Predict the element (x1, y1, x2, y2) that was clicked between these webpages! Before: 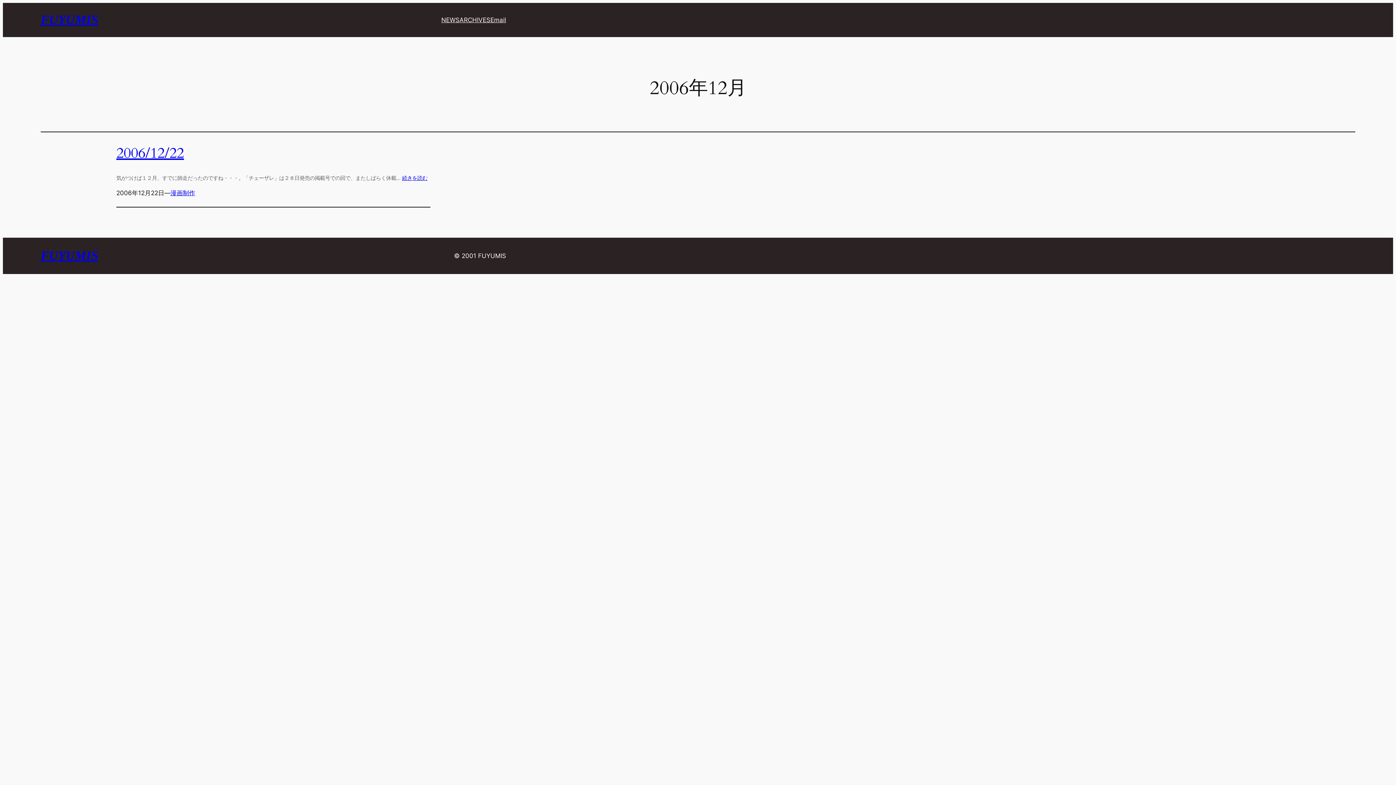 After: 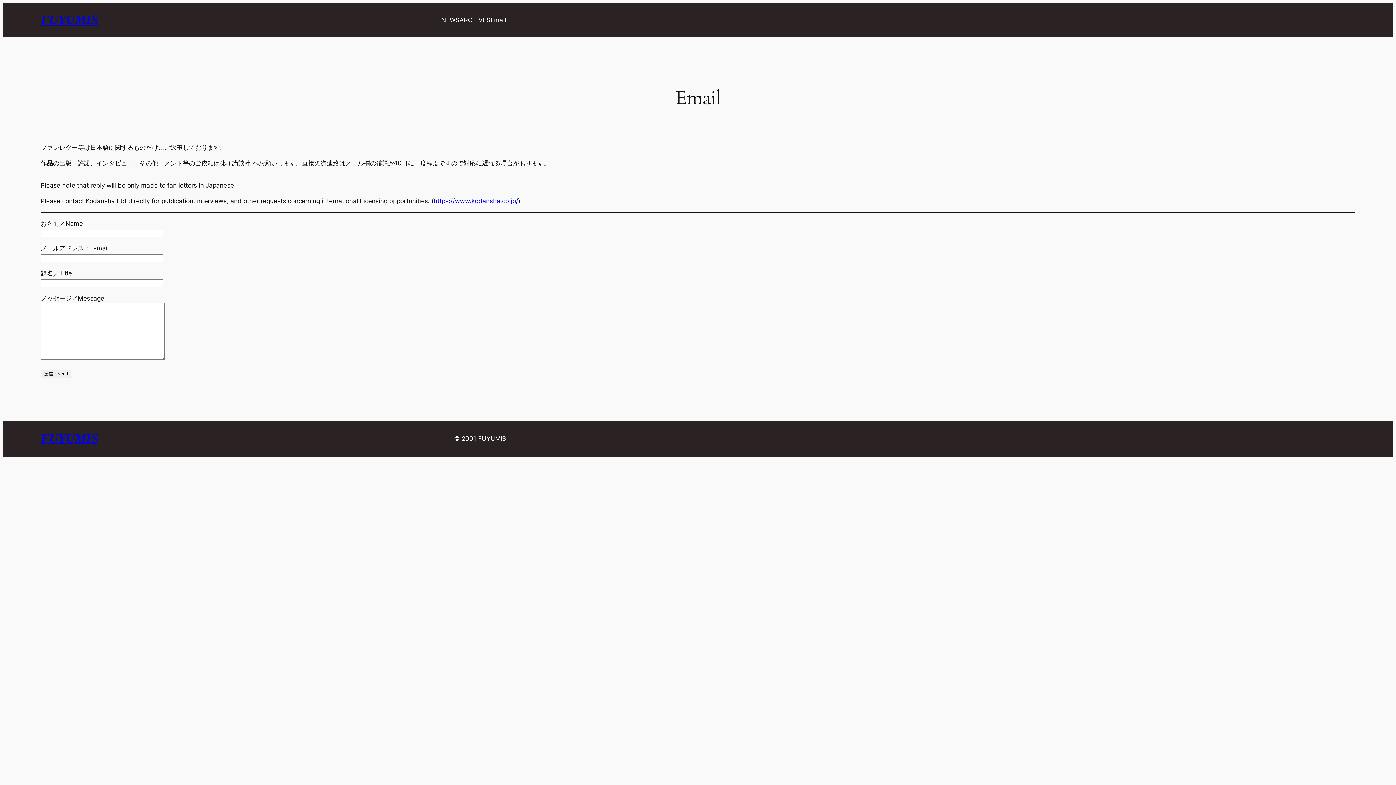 Action: bbox: (490, 15, 506, 24) label: Email